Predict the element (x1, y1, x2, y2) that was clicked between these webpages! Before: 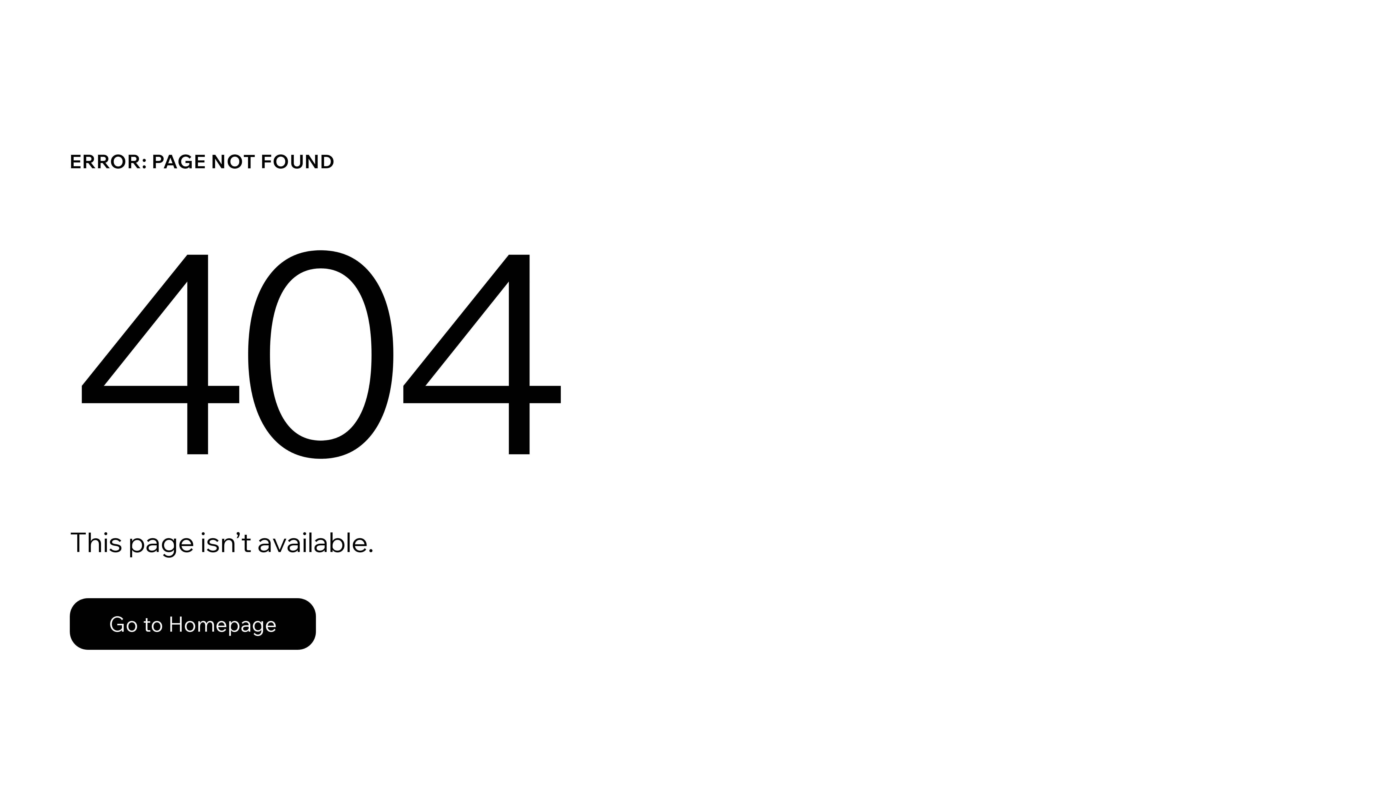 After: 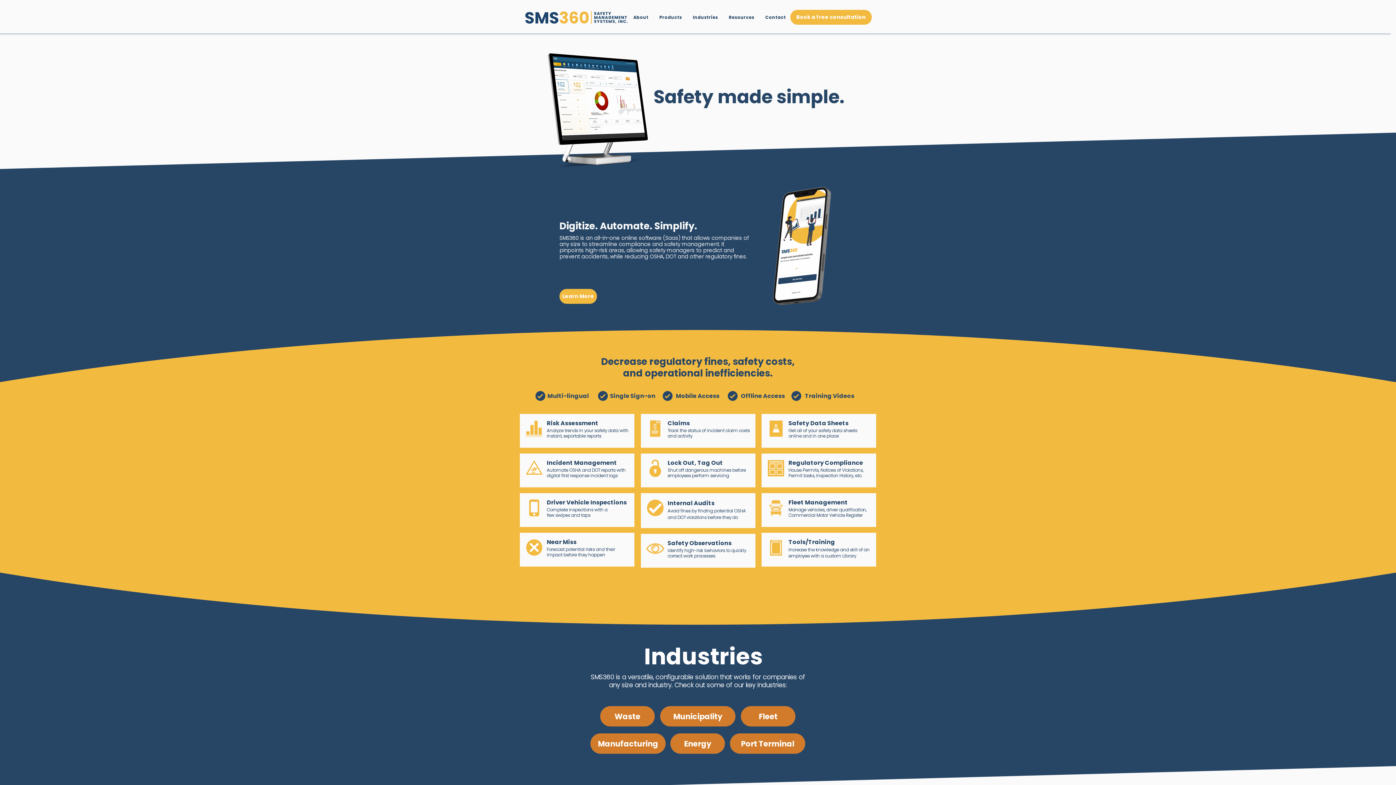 Action: label: Go to Homepage bbox: (69, 582, 768, 659)